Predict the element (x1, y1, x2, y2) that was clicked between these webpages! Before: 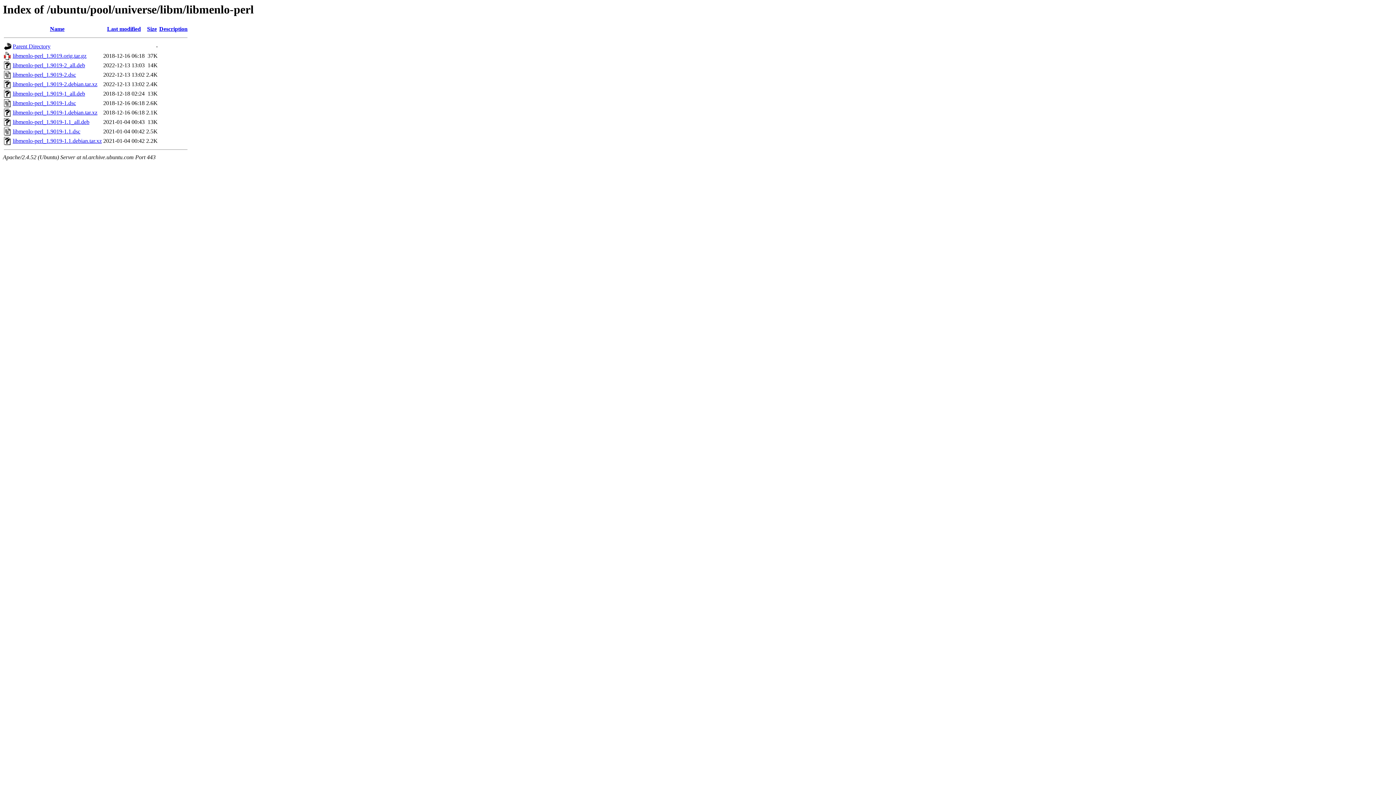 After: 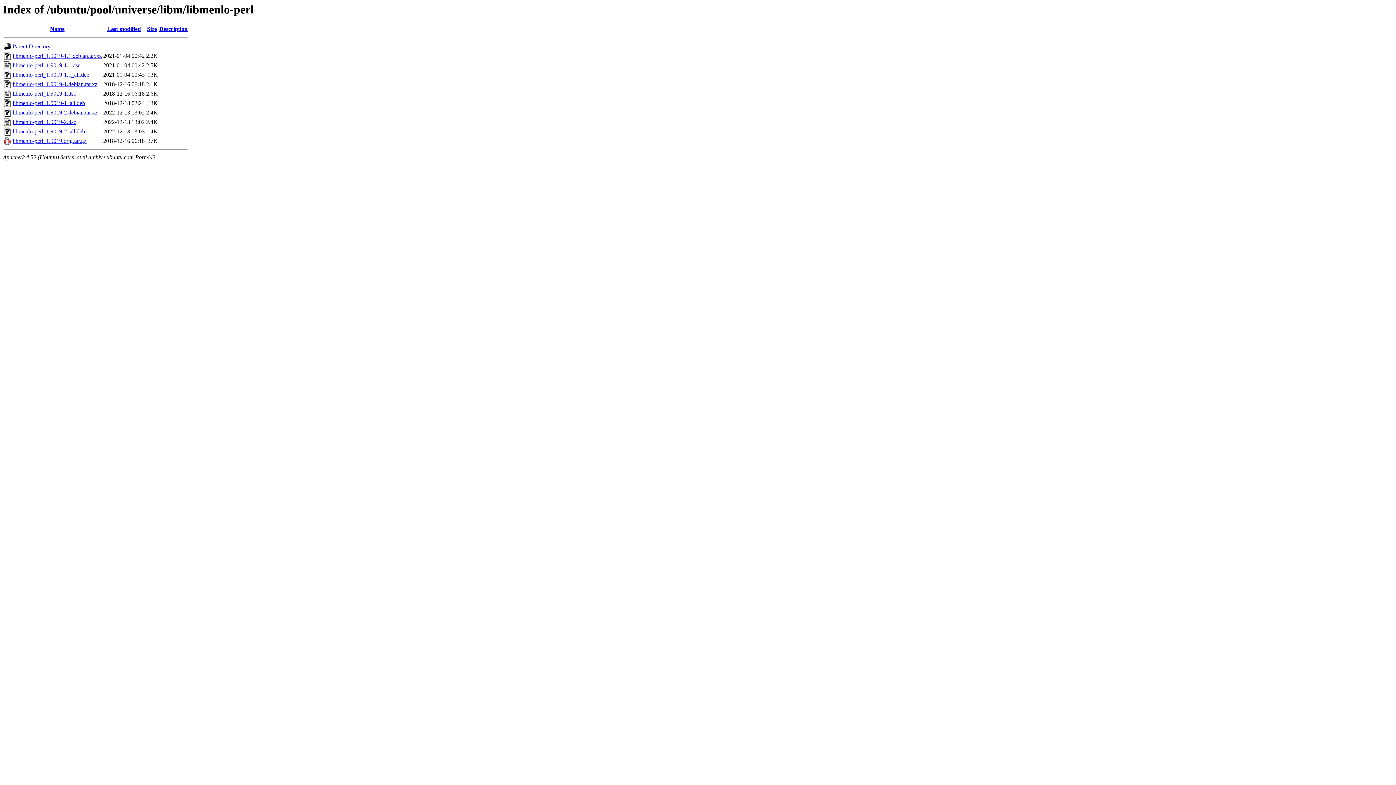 Action: bbox: (159, 25, 187, 32) label: Description